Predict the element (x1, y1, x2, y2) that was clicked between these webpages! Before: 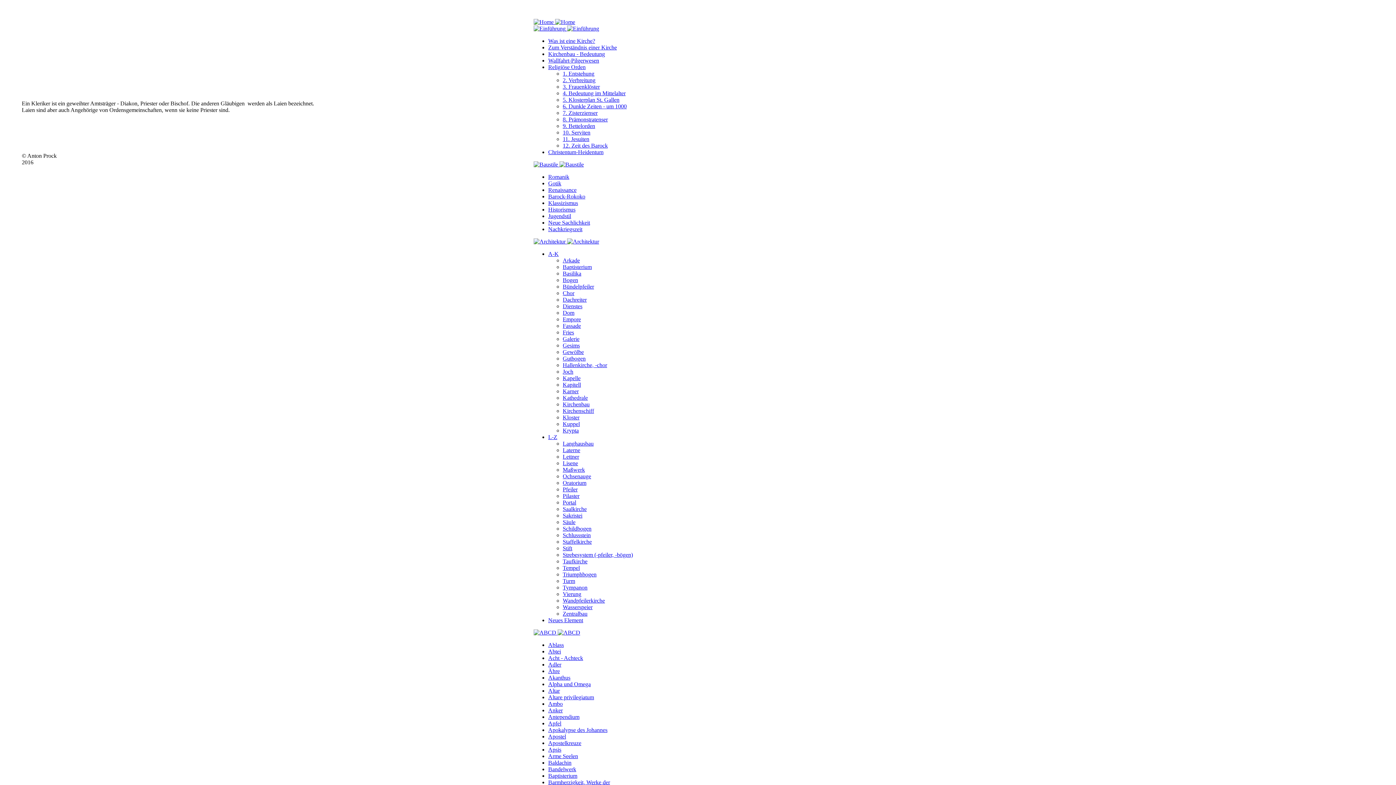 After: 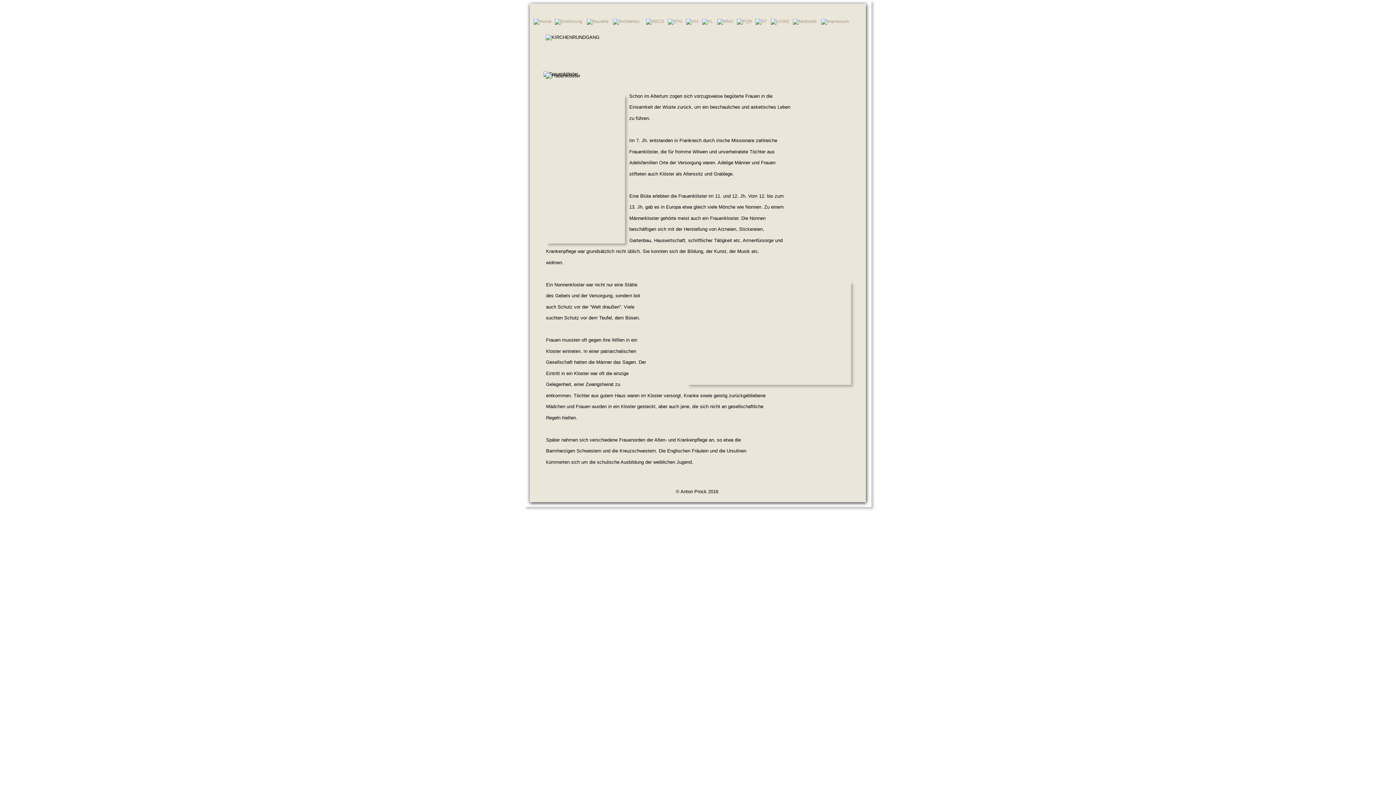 Action: bbox: (562, 83, 600, 89) label: 3. Frauenklöster